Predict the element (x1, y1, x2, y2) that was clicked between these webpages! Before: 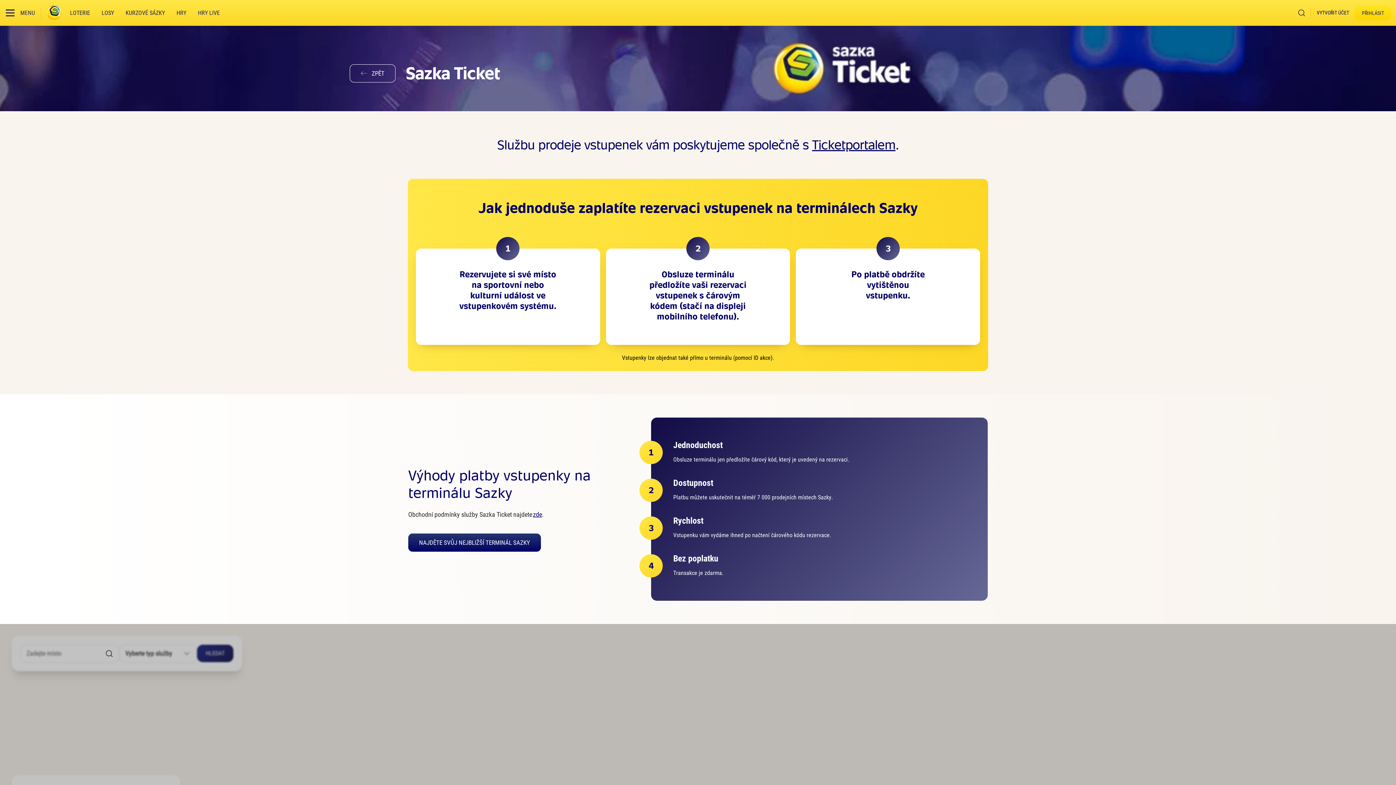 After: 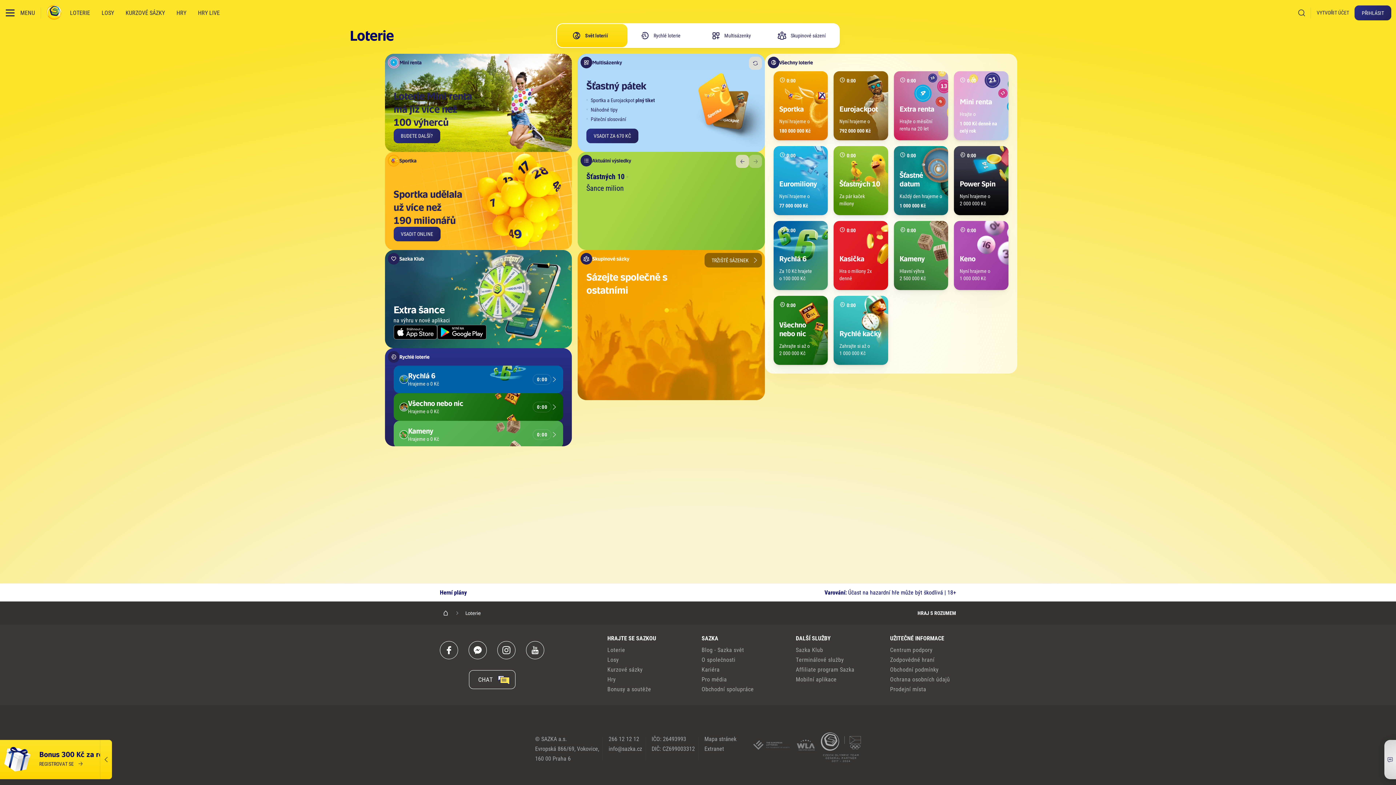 Action: label: LOTERIE bbox: (64, 2, 95, 23)